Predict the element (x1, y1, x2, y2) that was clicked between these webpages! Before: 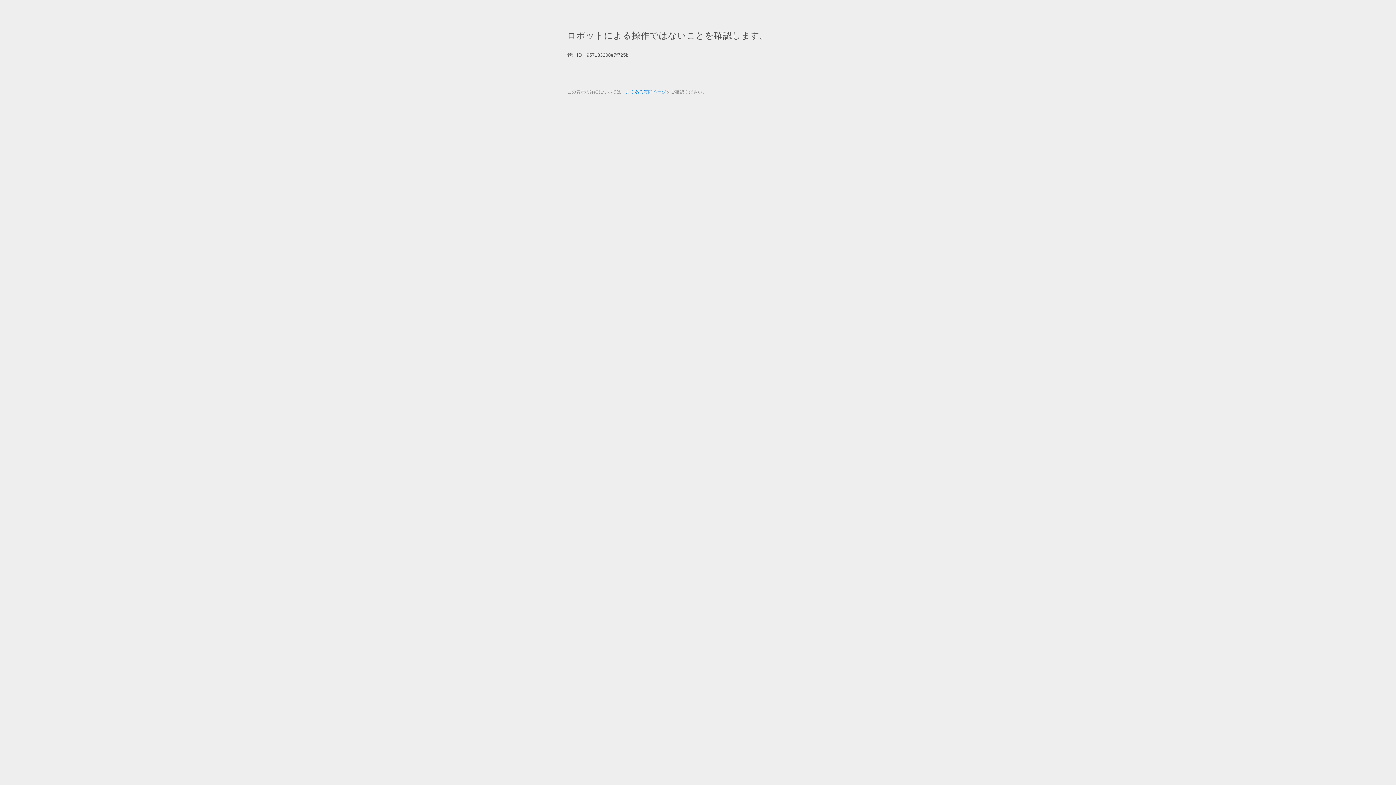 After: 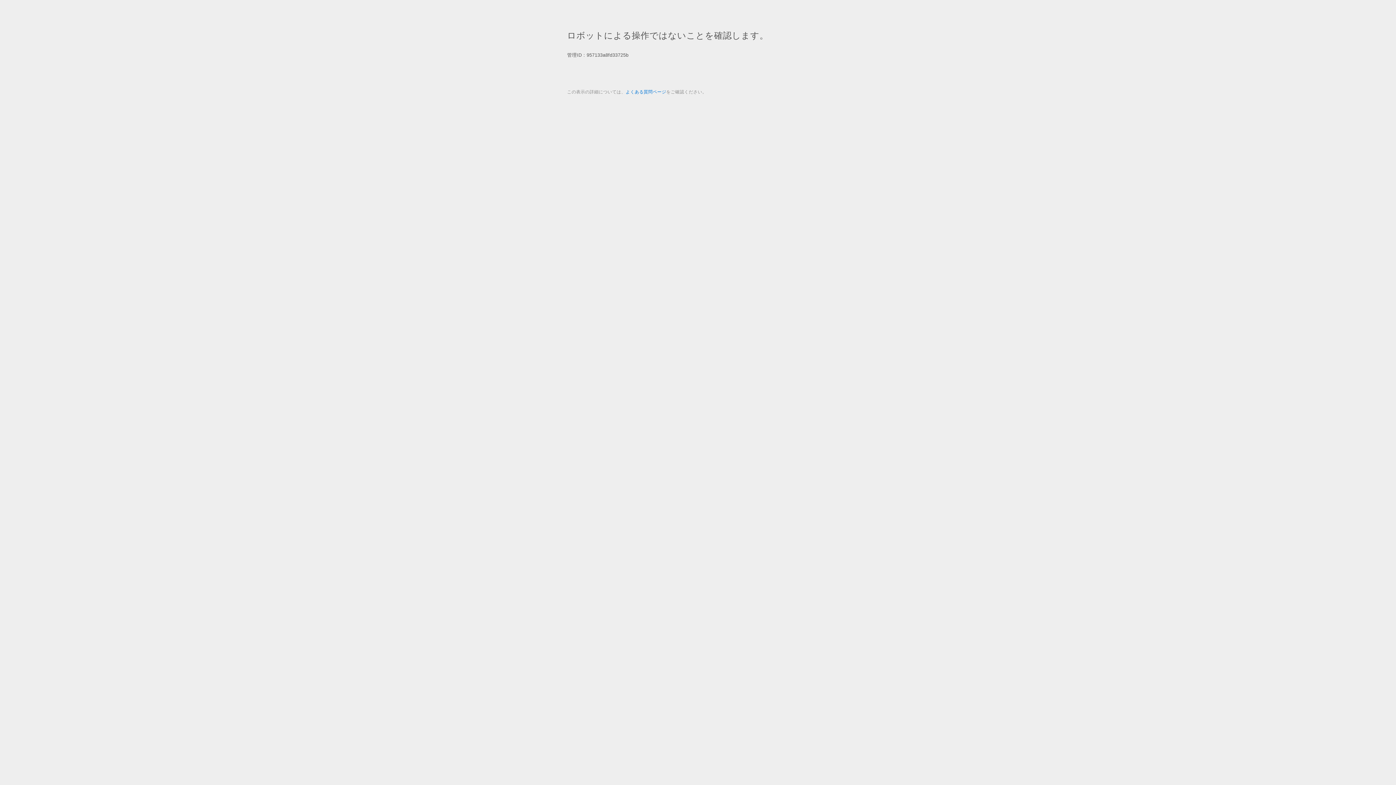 Action: label: よくある質問ページ bbox: (625, 89, 666, 94)